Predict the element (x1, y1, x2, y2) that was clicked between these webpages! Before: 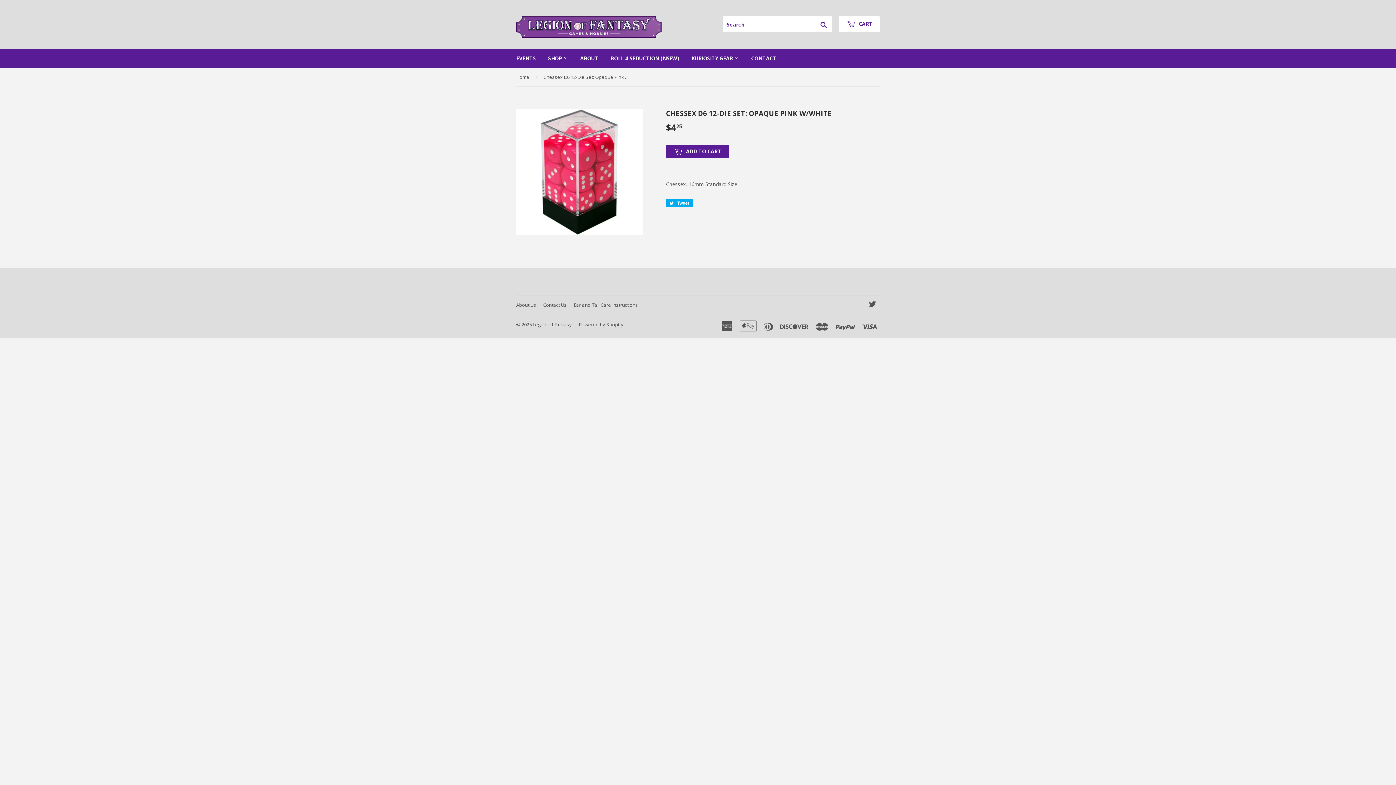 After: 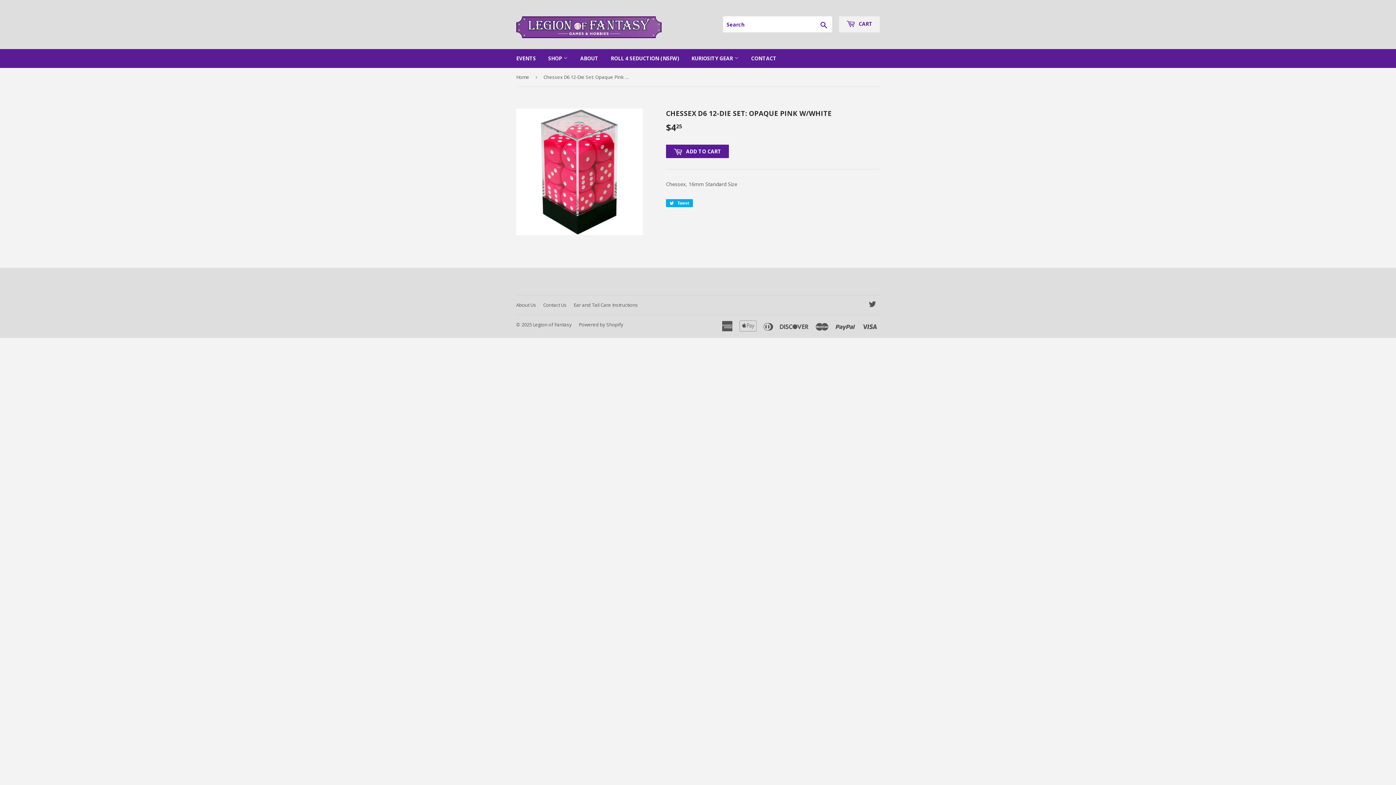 Action: label:  CART bbox: (839, 16, 880, 32)